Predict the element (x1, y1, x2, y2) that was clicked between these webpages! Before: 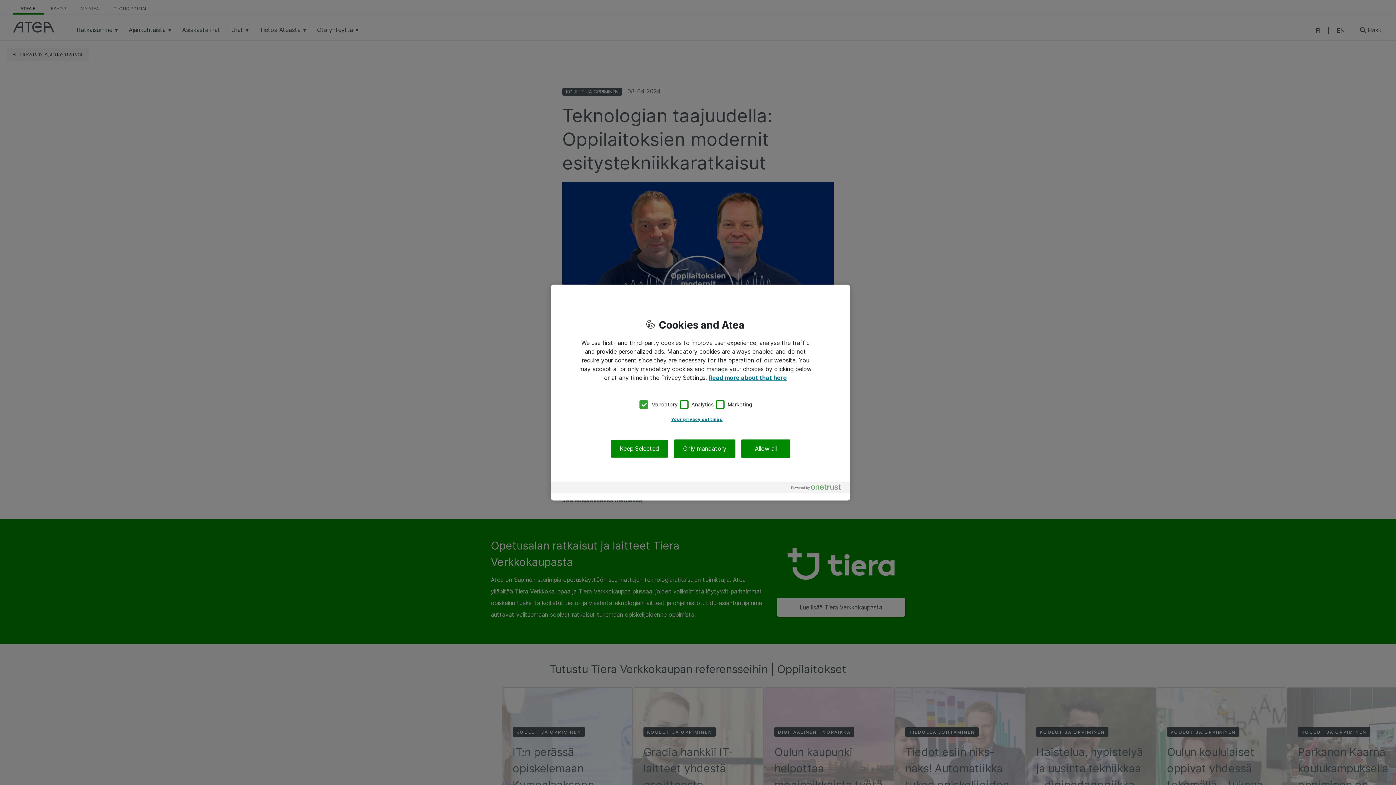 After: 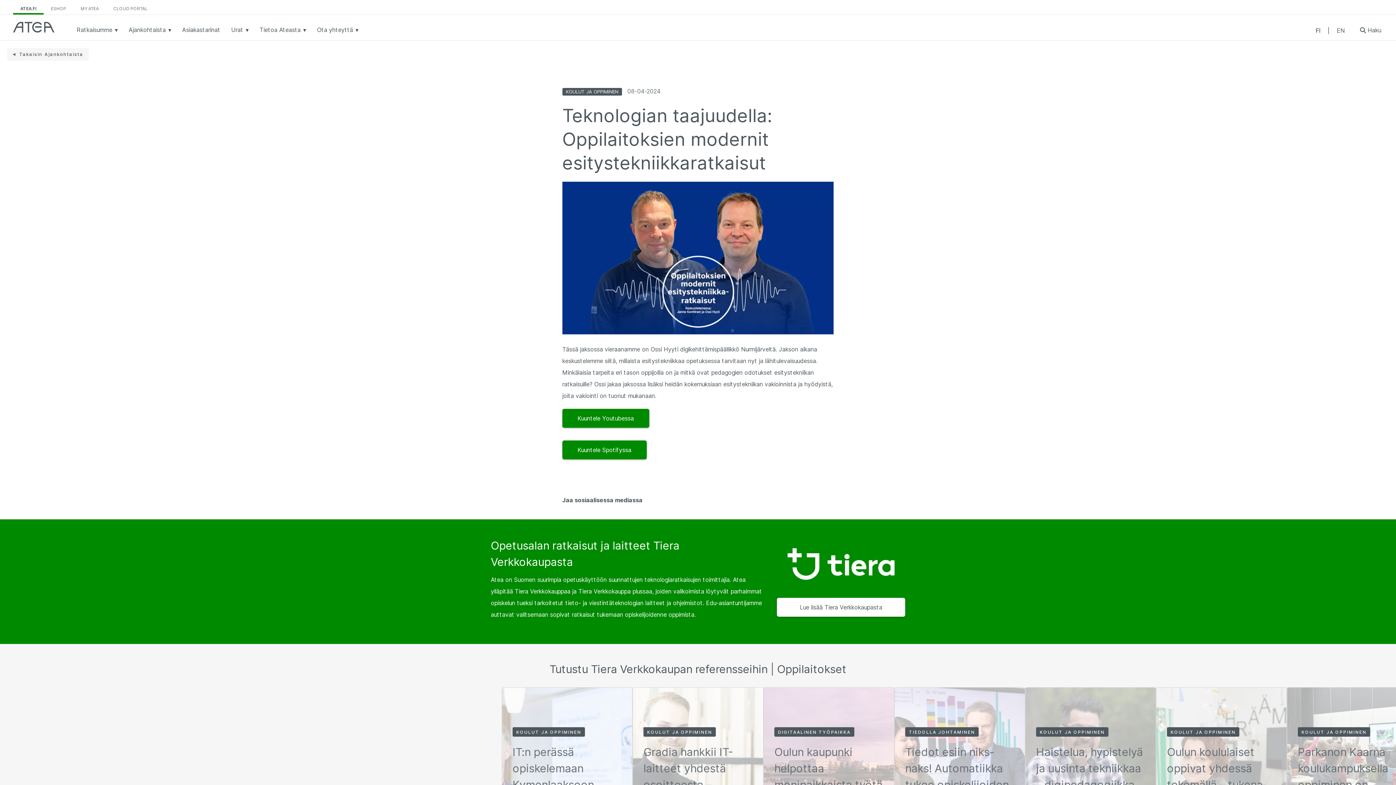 Action: bbox: (674, 439, 735, 458) label: Only mandatory